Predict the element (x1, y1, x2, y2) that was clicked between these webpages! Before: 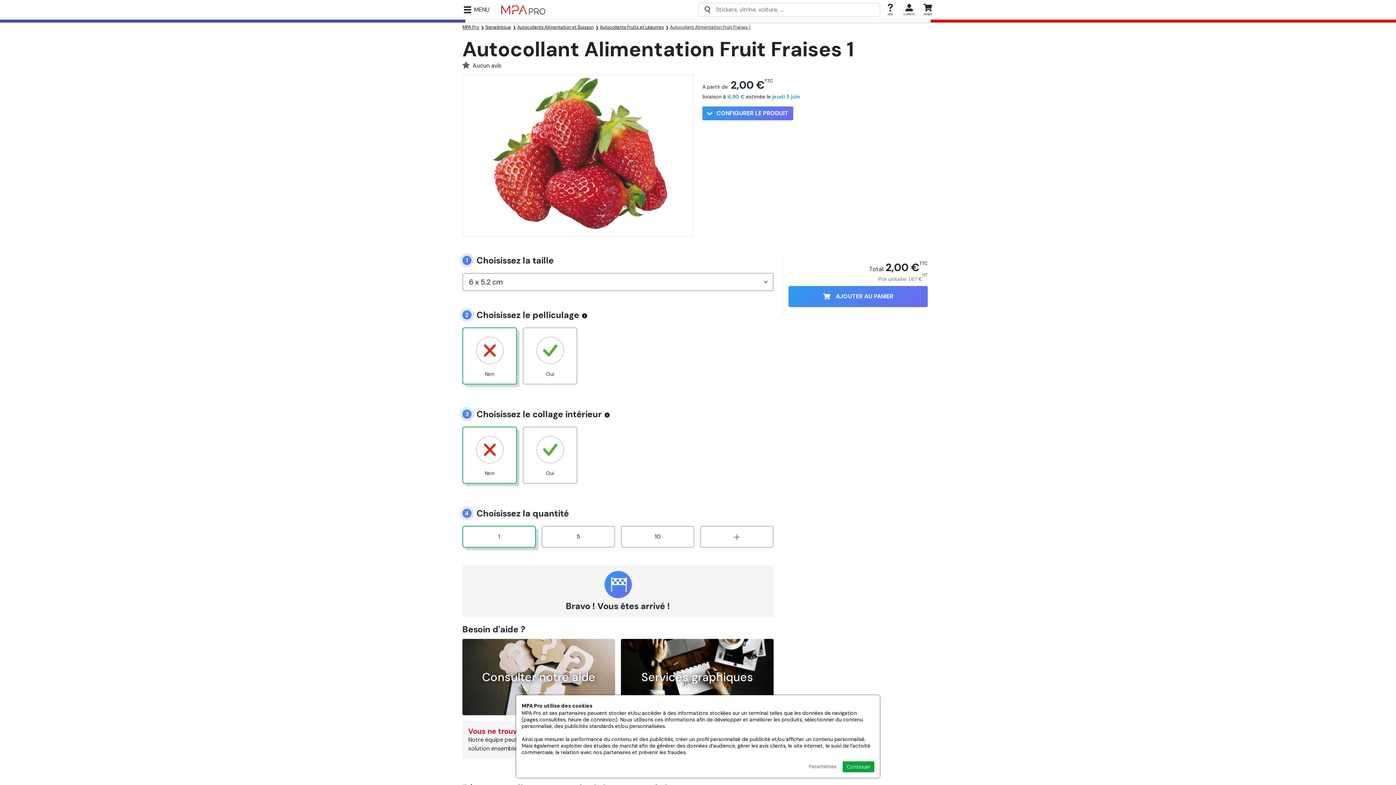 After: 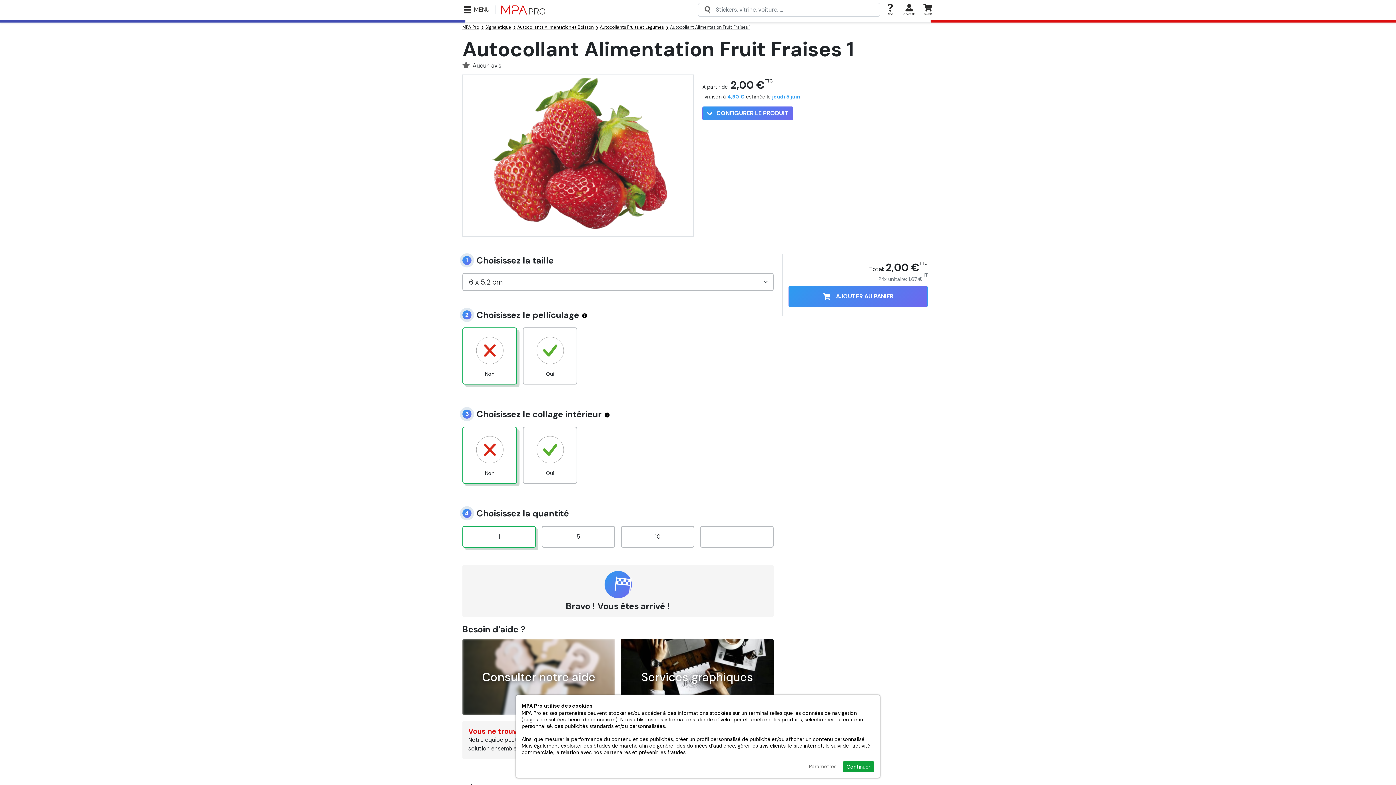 Action: bbox: (462, 639, 615, 715) label: Consulter notre aide